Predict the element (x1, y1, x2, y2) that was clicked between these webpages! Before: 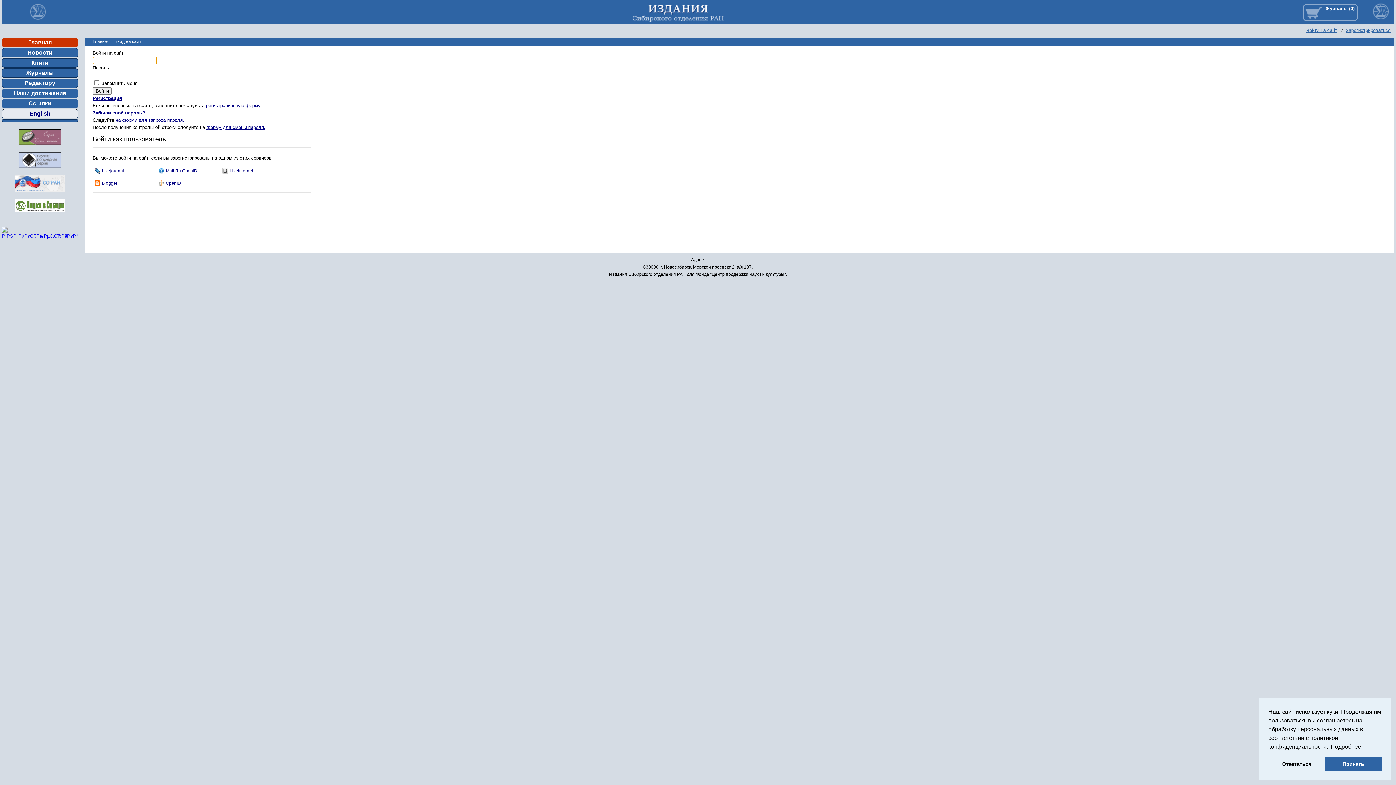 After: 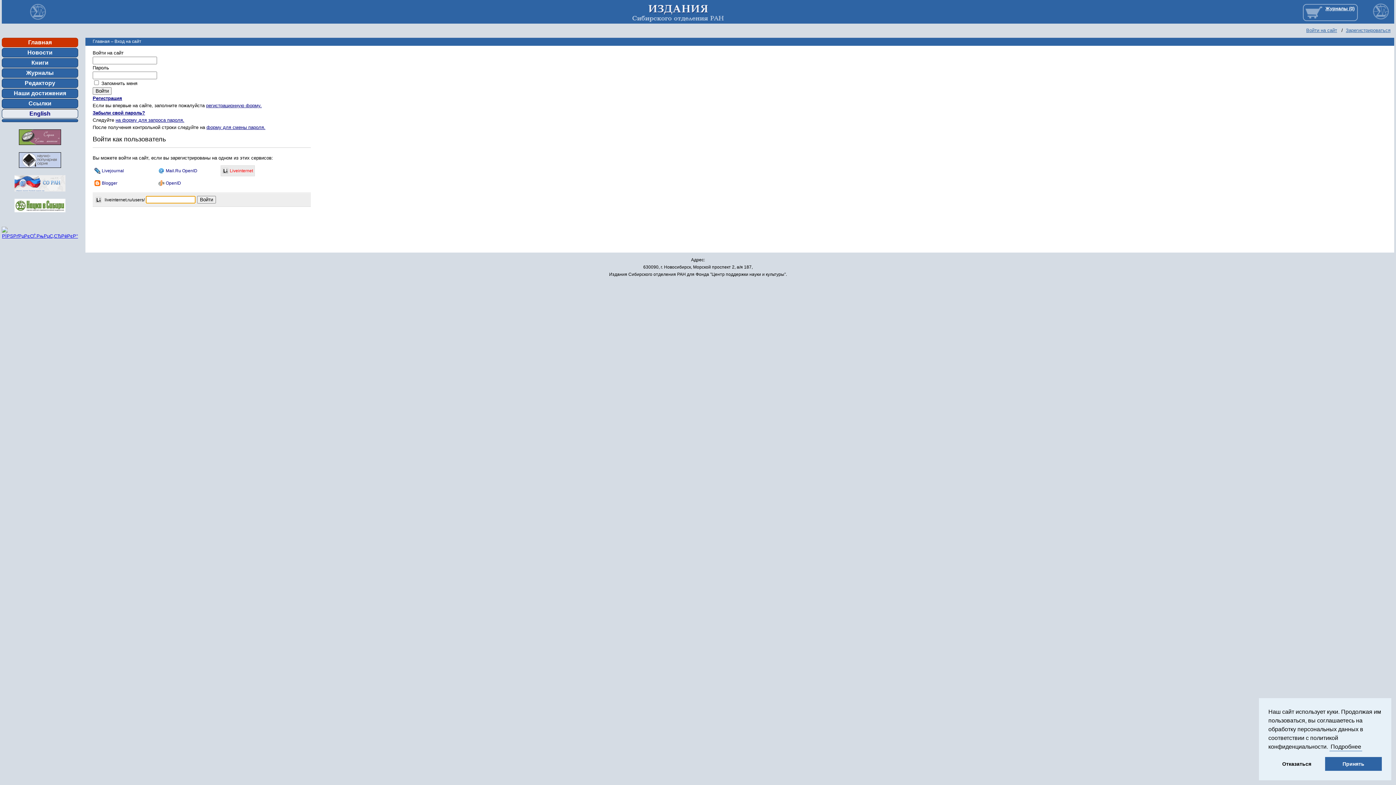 Action: bbox: (221, 165, 254, 176) label: Liveinternet